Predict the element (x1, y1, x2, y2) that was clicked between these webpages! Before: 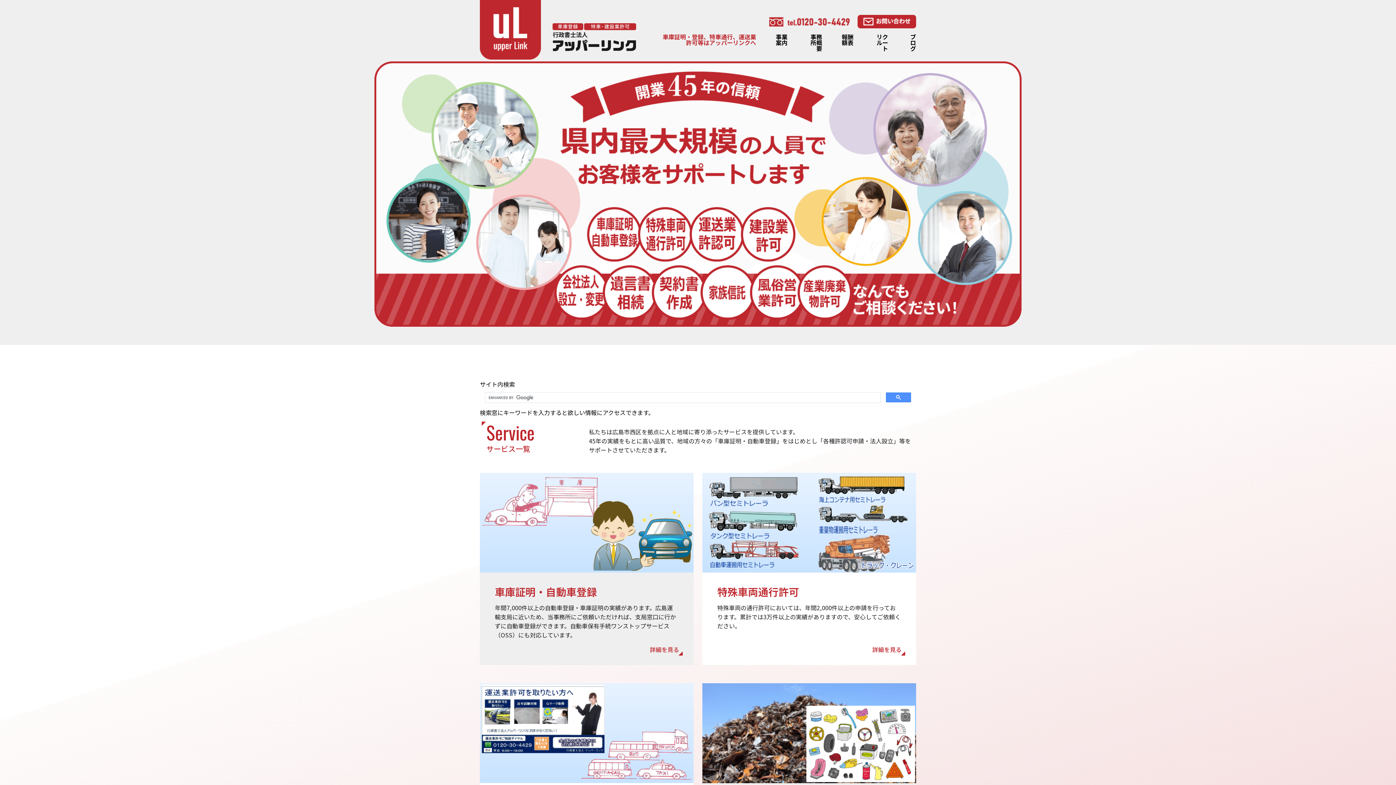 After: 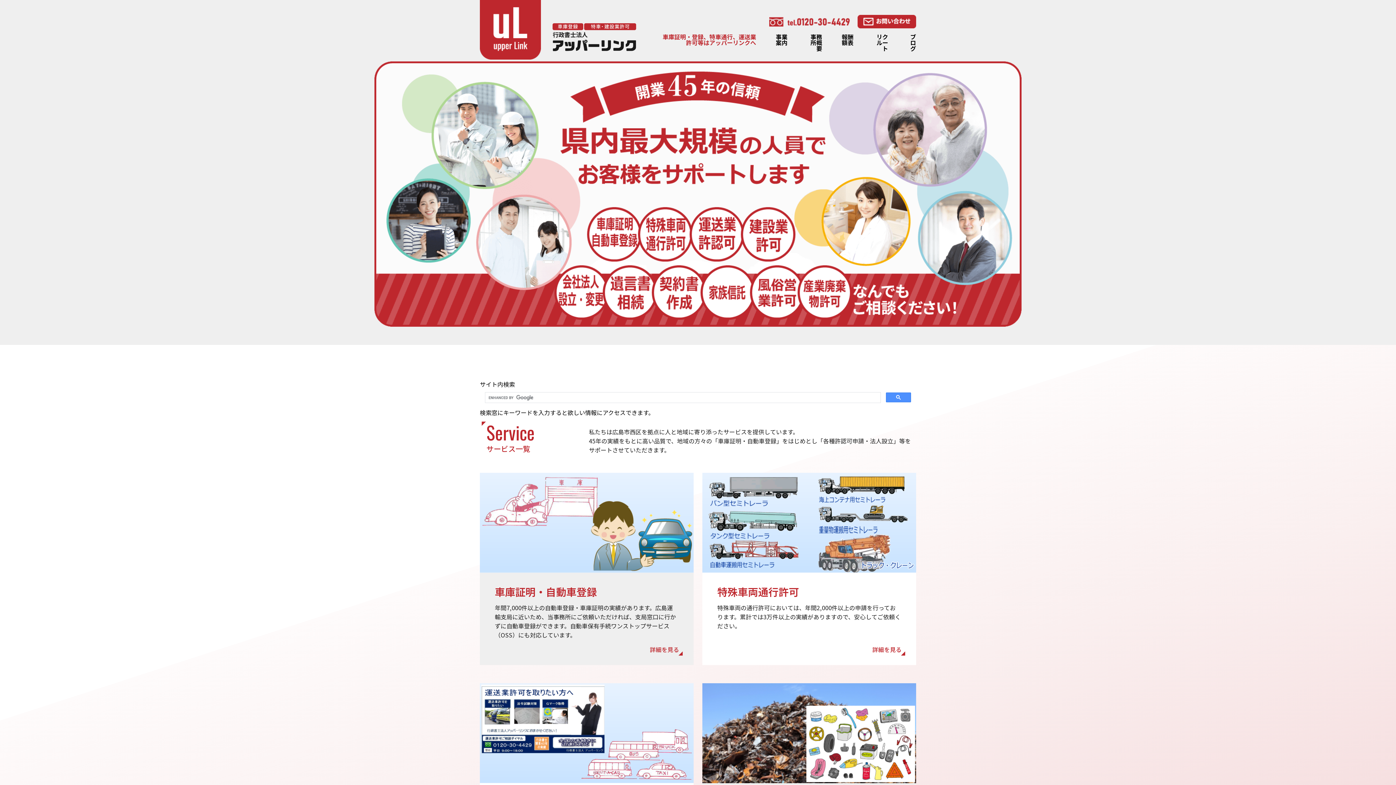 Action: bbox: (552, 44, 636, 52)